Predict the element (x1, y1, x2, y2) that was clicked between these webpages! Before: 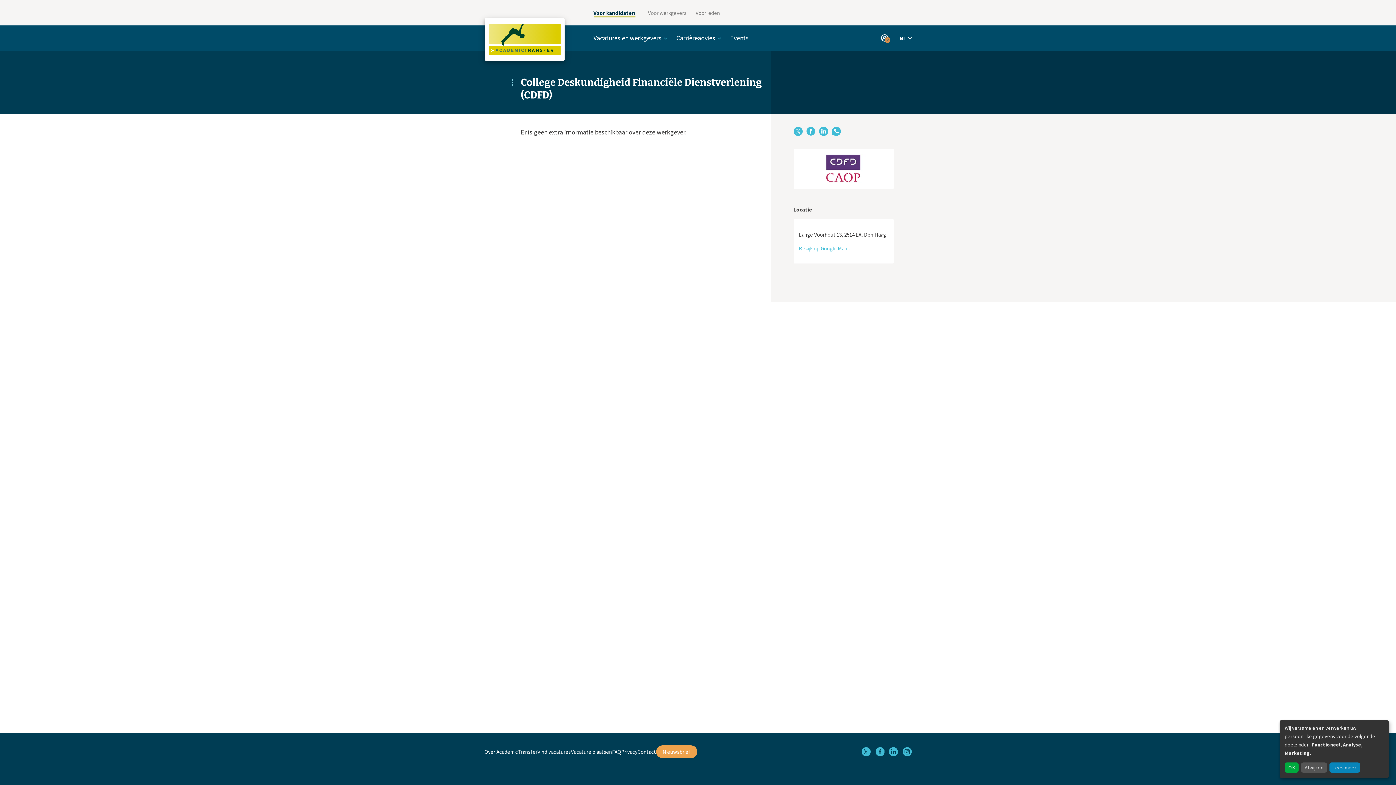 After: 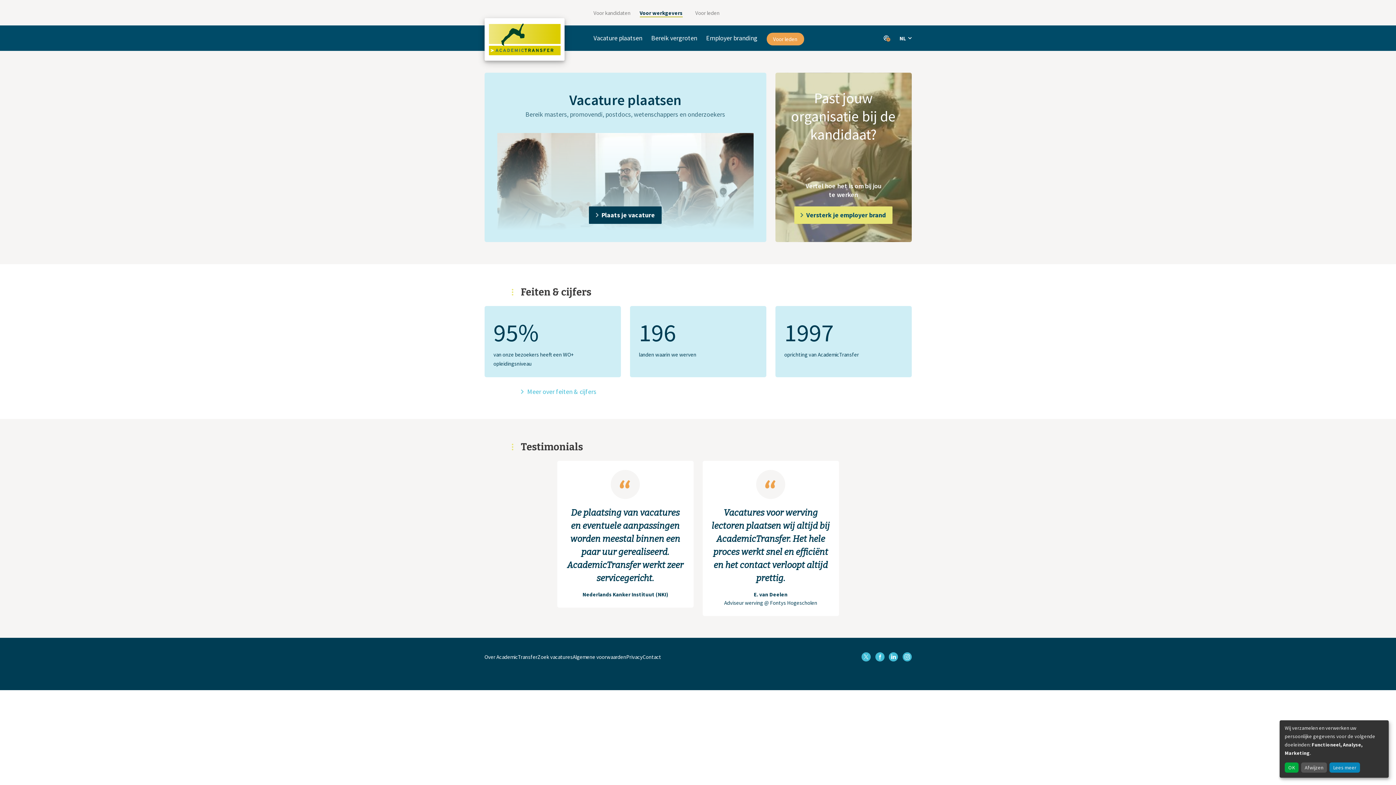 Action: bbox: (648, 9, 686, 16) label: Voor werkgevers